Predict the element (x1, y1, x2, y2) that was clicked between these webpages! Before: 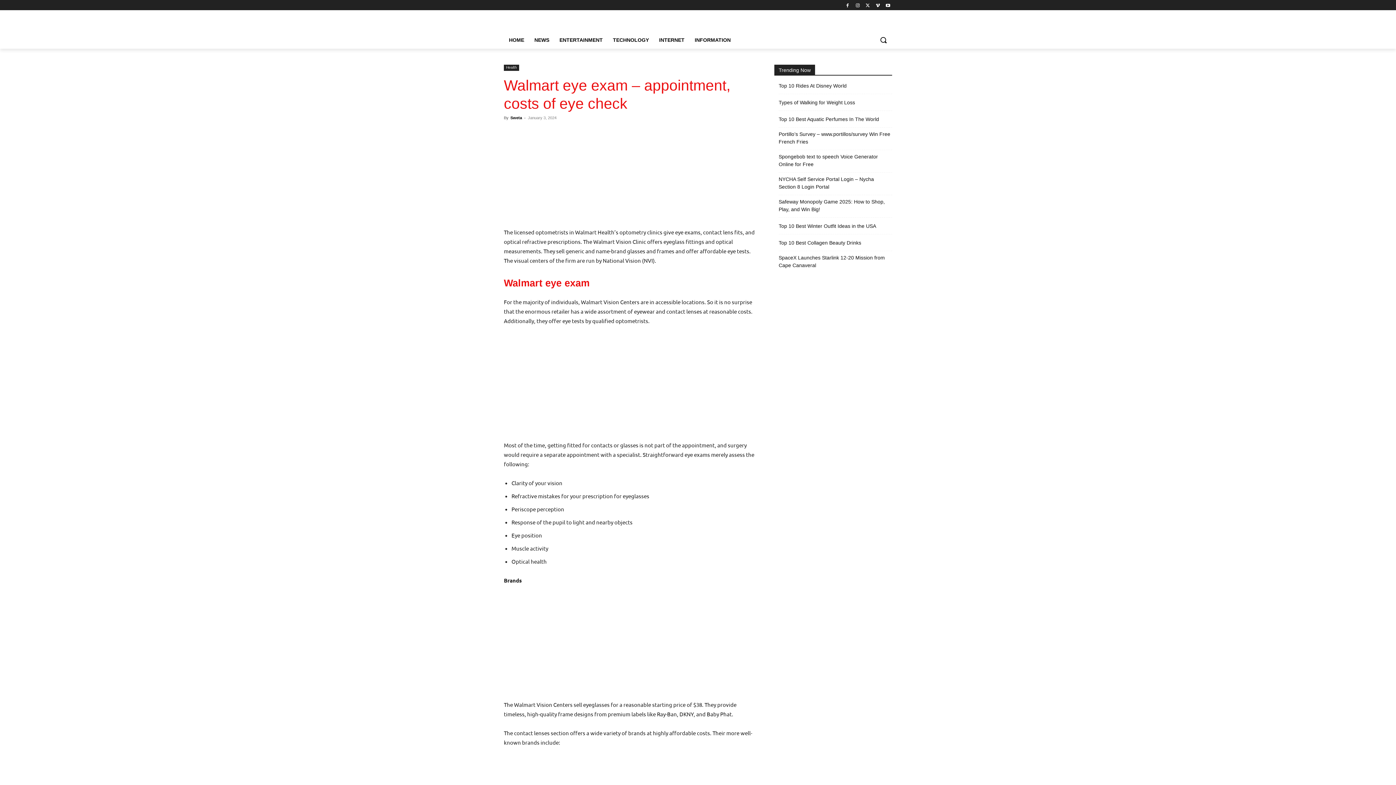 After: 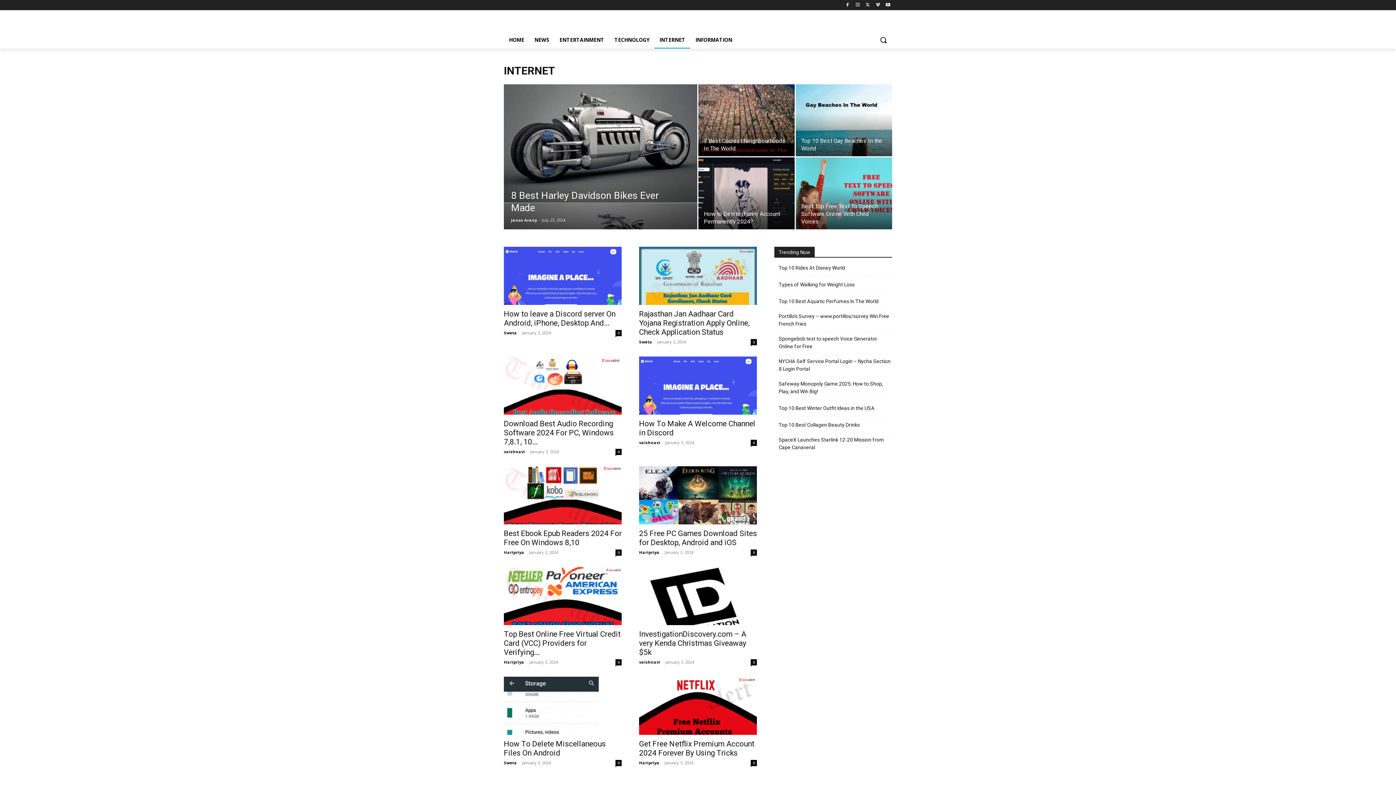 Action: bbox: (654, 31, 689, 48) label: INTERNET